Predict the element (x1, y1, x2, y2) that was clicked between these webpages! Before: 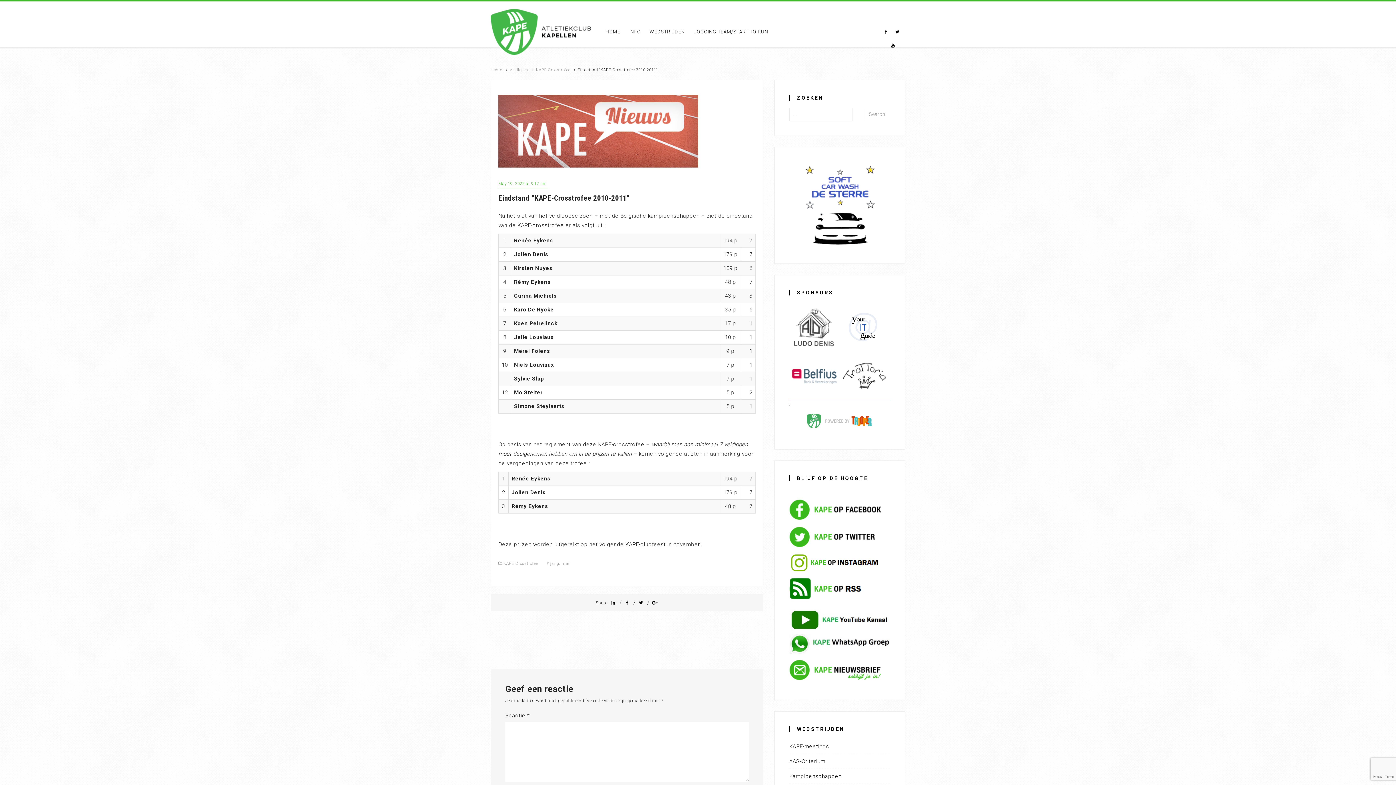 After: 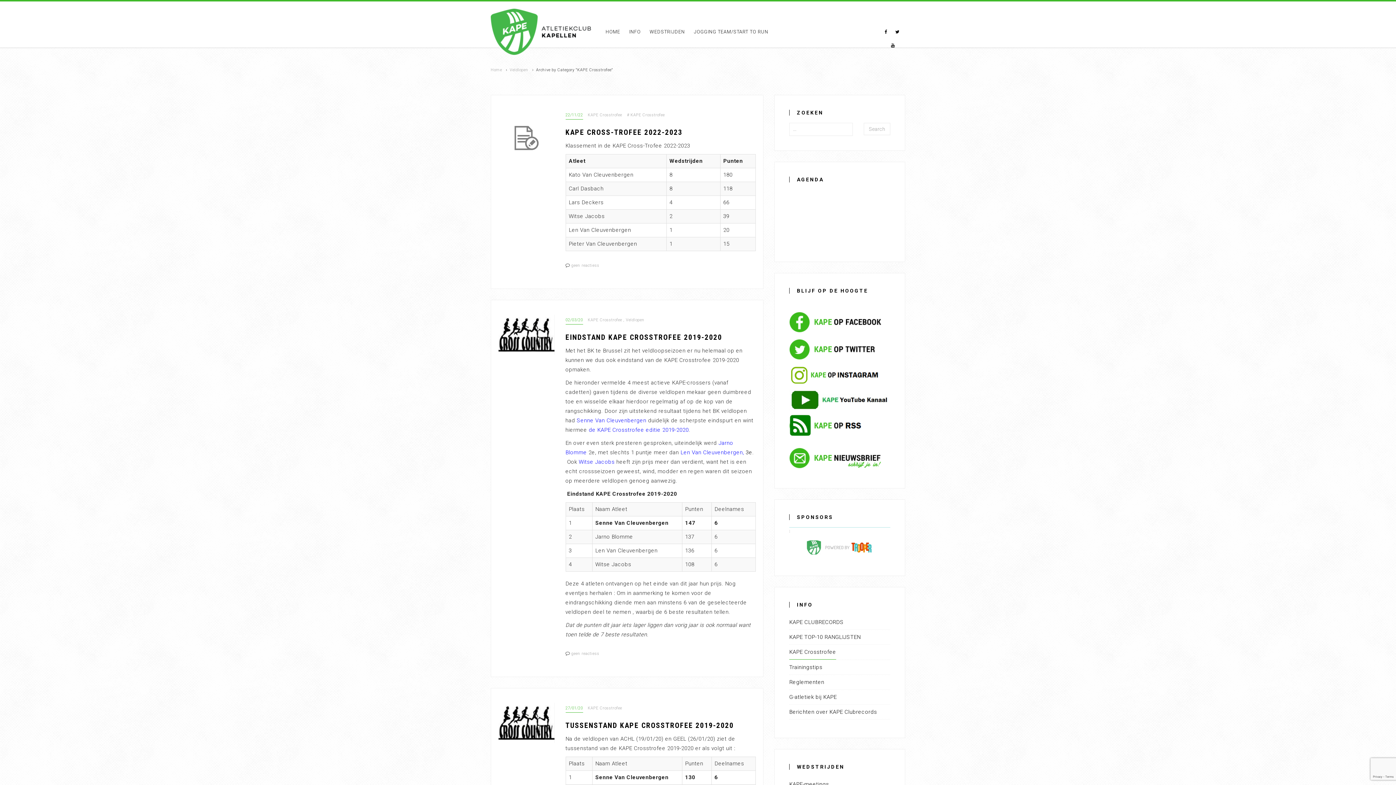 Action: label: KAPE Crosstrofee bbox: (536, 67, 570, 72)